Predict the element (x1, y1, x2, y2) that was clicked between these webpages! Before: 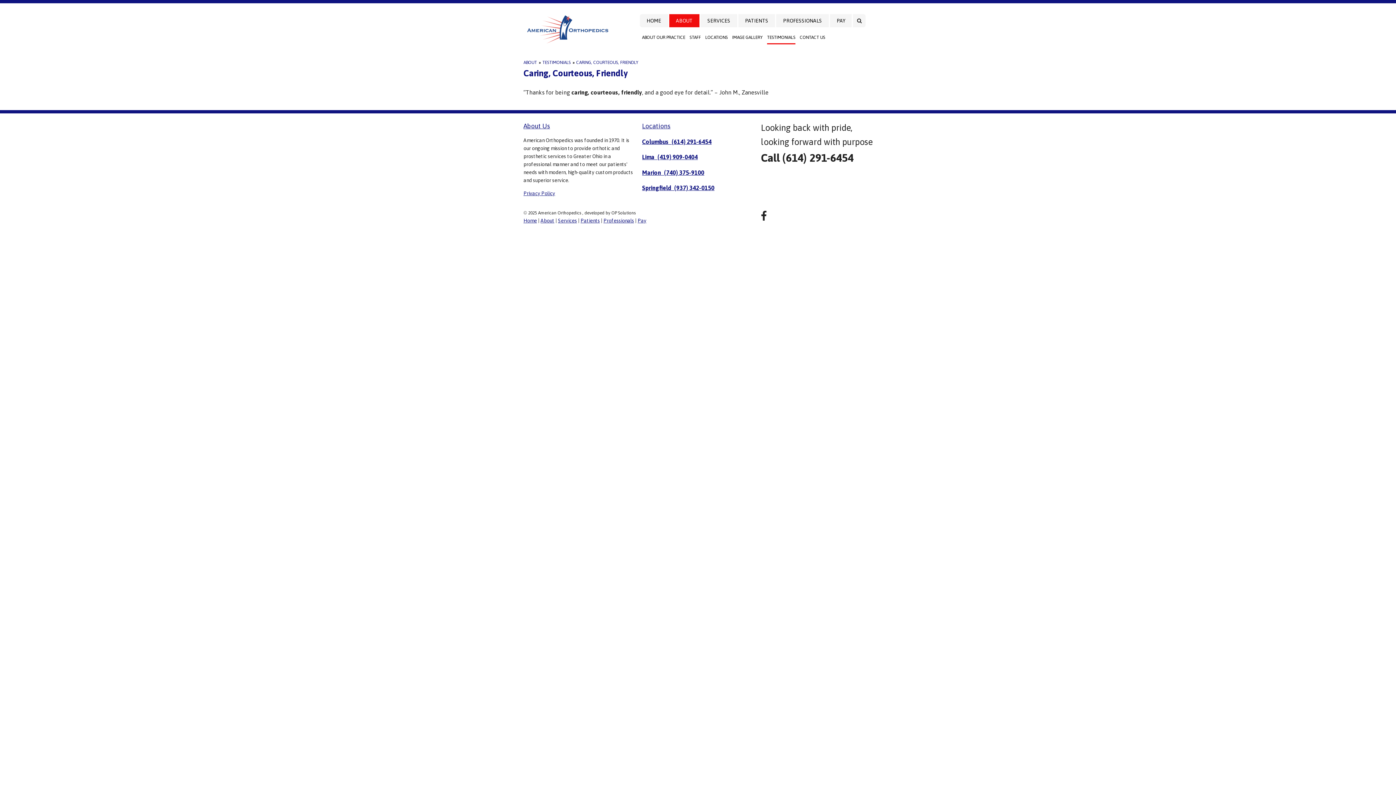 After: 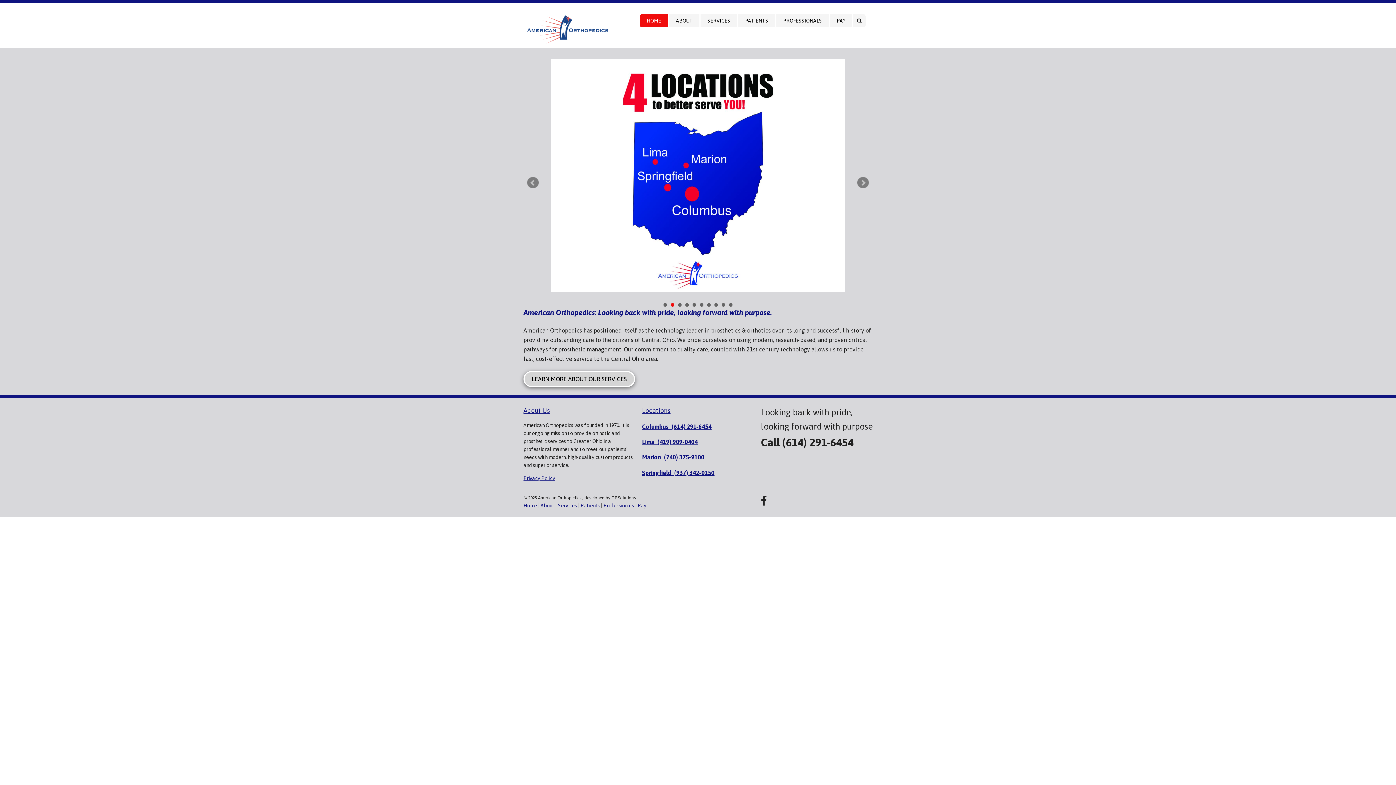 Action: bbox: (523, 14, 610, 47)